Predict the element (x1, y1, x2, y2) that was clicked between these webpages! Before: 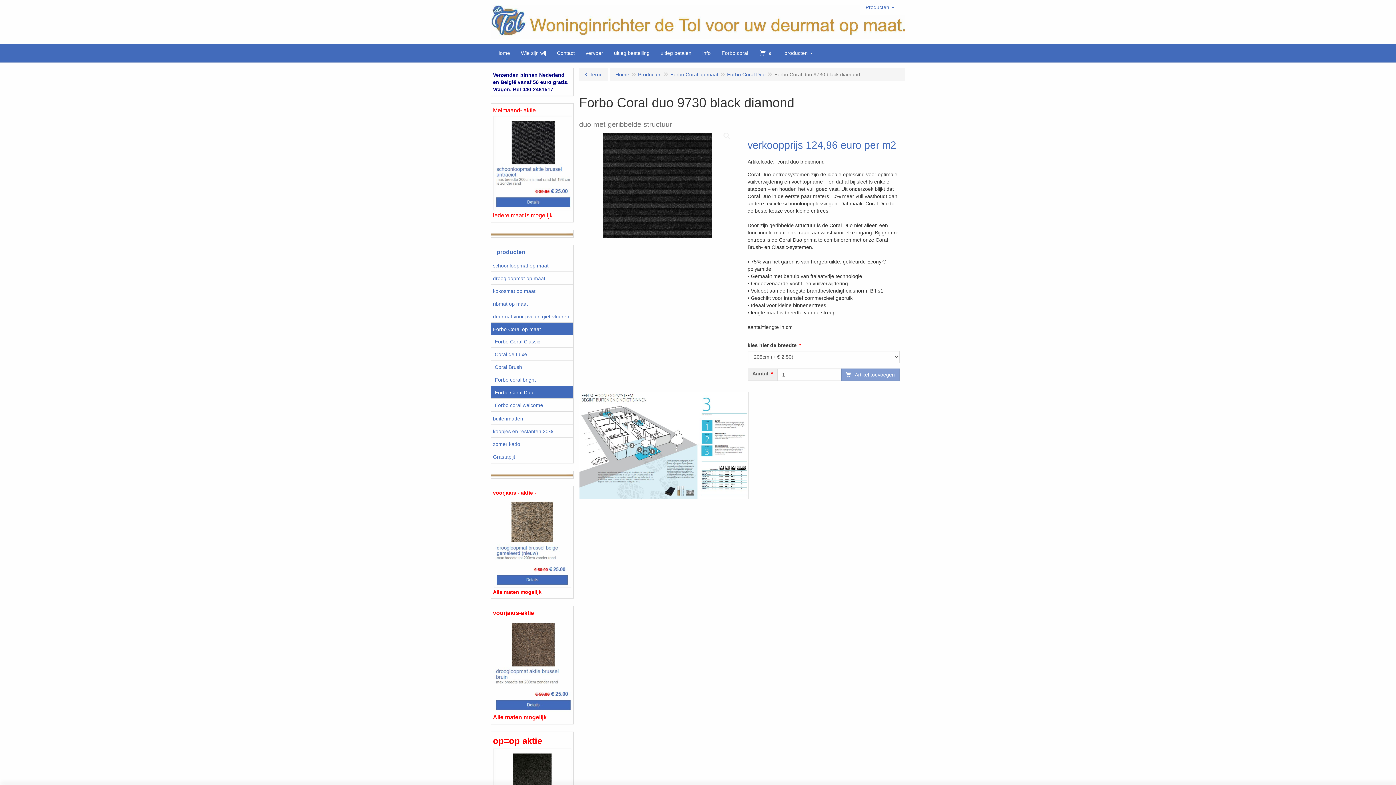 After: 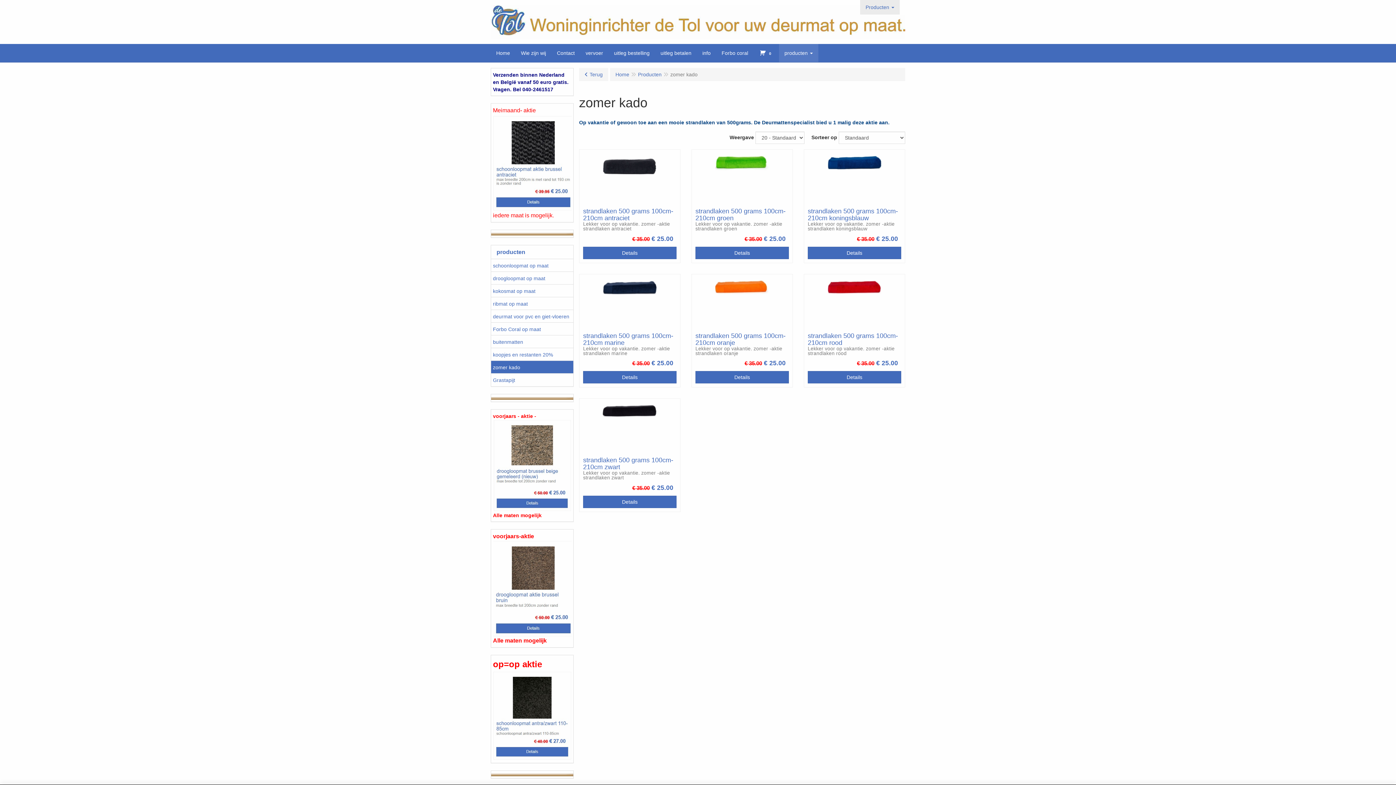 Action: bbox: (491, 437, 573, 450) label: zomer kado